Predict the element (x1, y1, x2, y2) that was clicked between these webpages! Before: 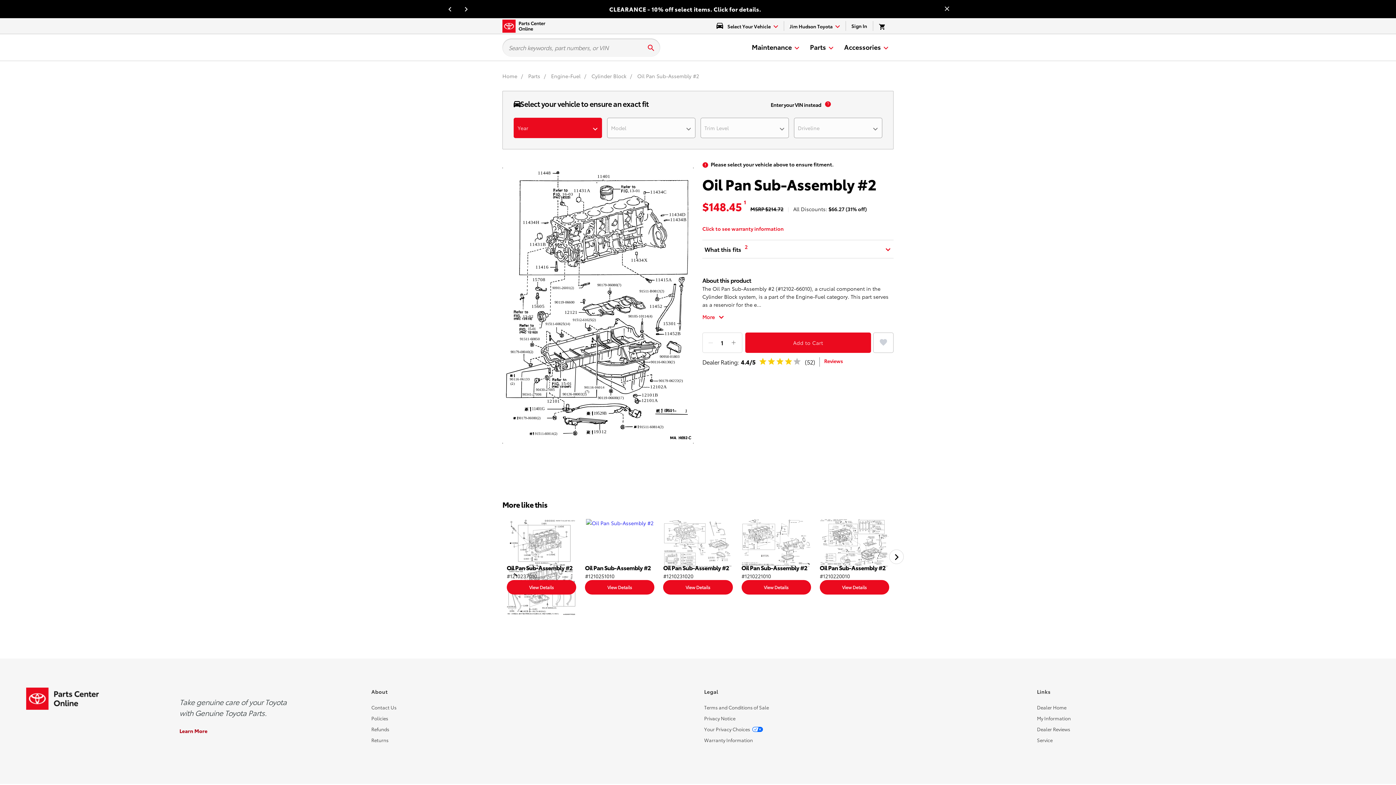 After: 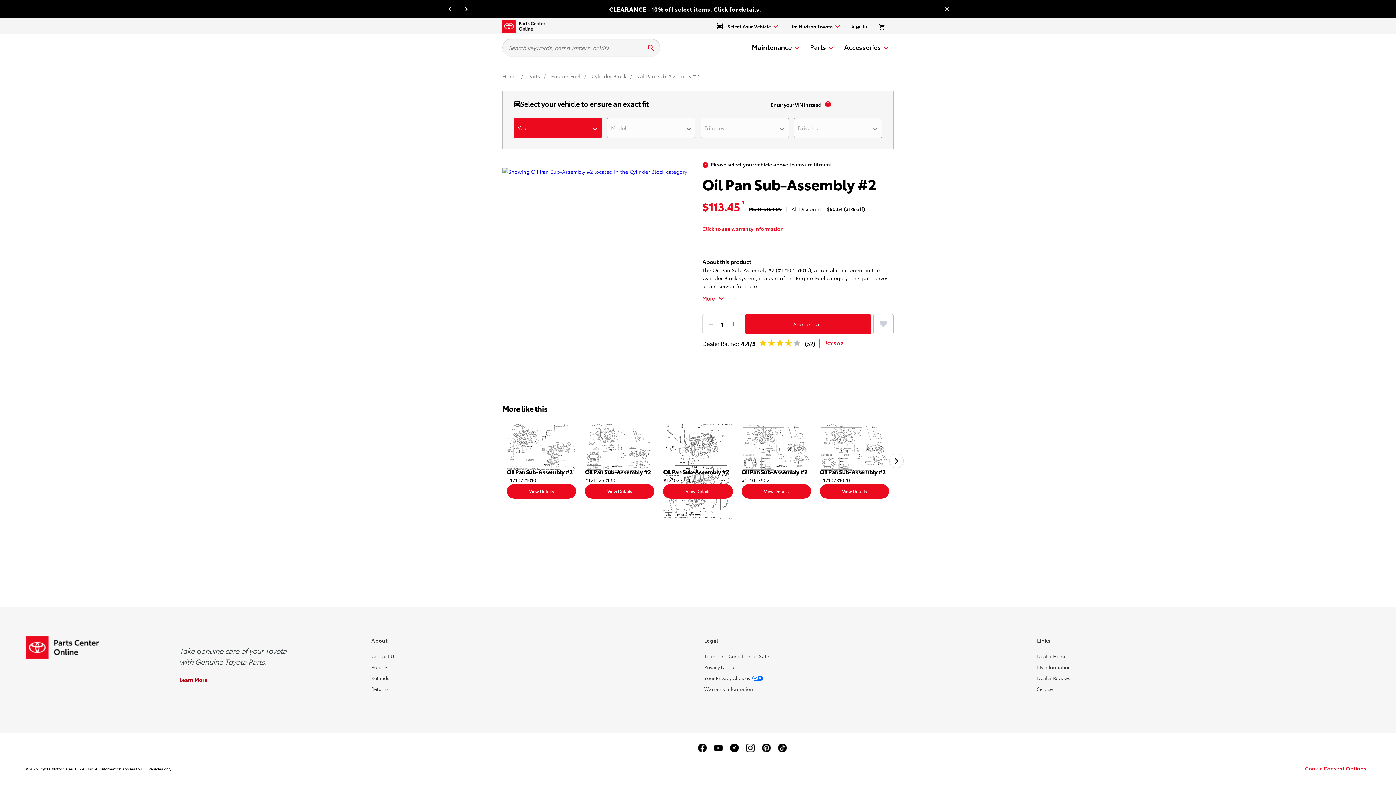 Action: bbox: (585, 519, 654, 580) label: Oil Pan Sub-Assembly #2
#1210251010